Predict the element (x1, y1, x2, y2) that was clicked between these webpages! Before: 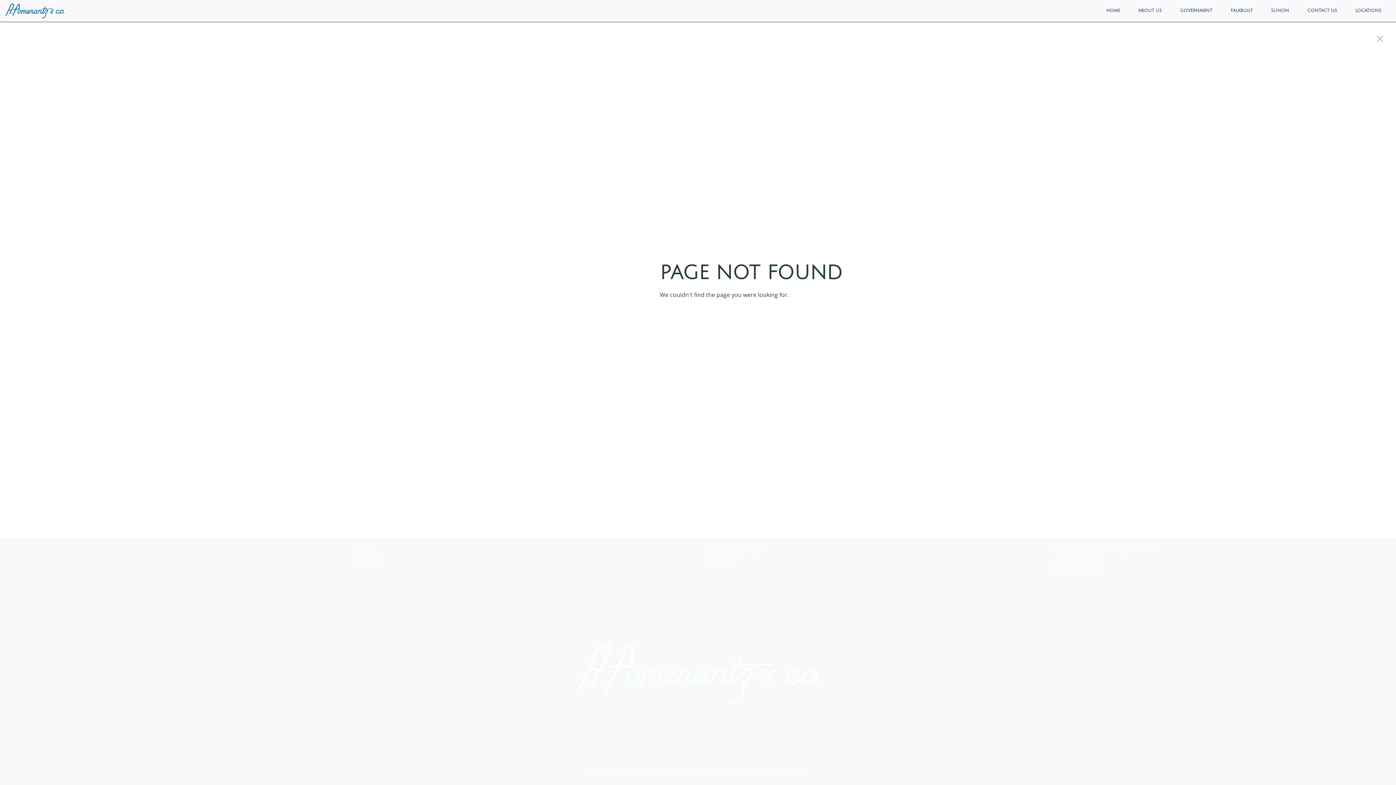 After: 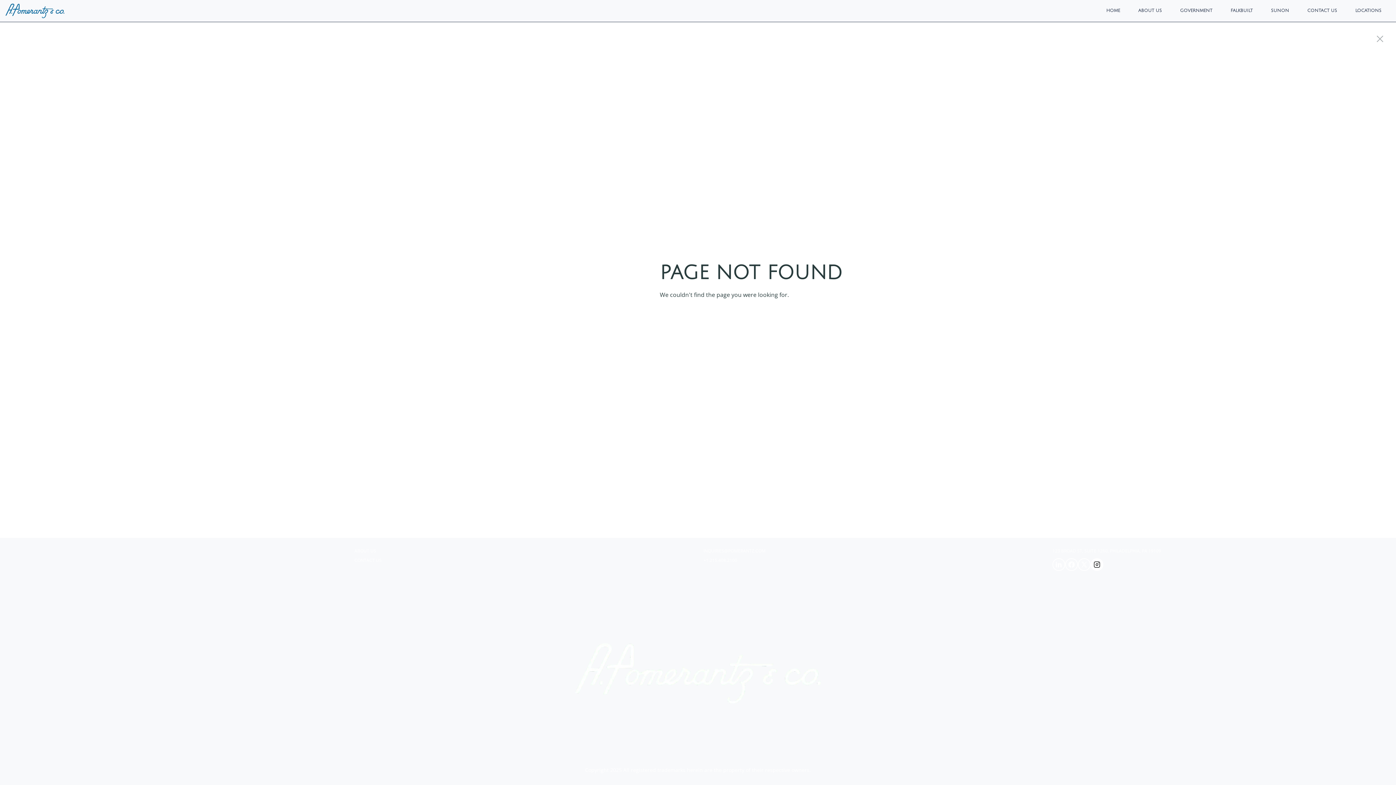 Action: bbox: (1090, 558, 1103, 571)